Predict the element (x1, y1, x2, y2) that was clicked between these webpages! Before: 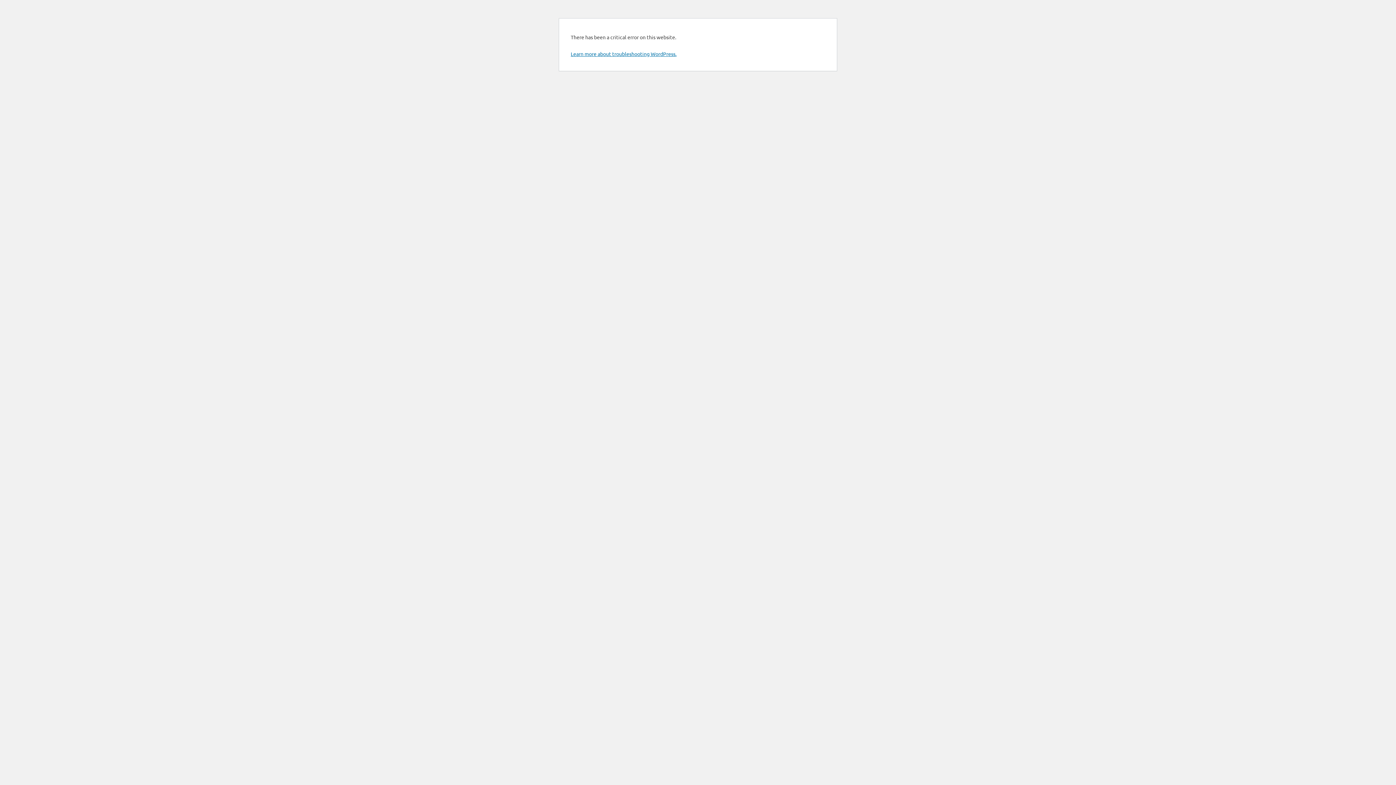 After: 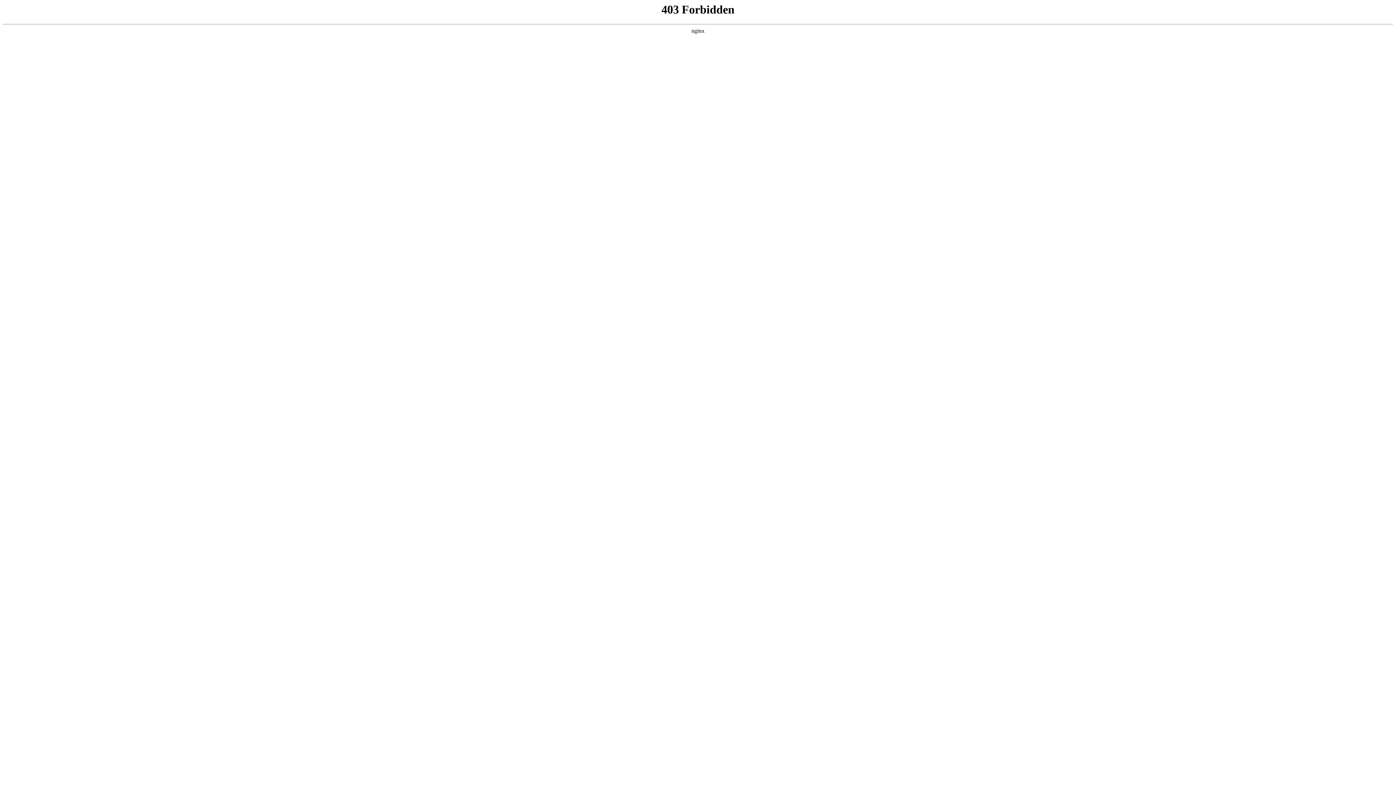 Action: label: Learn more about troubleshooting WordPress. bbox: (570, 50, 676, 57)